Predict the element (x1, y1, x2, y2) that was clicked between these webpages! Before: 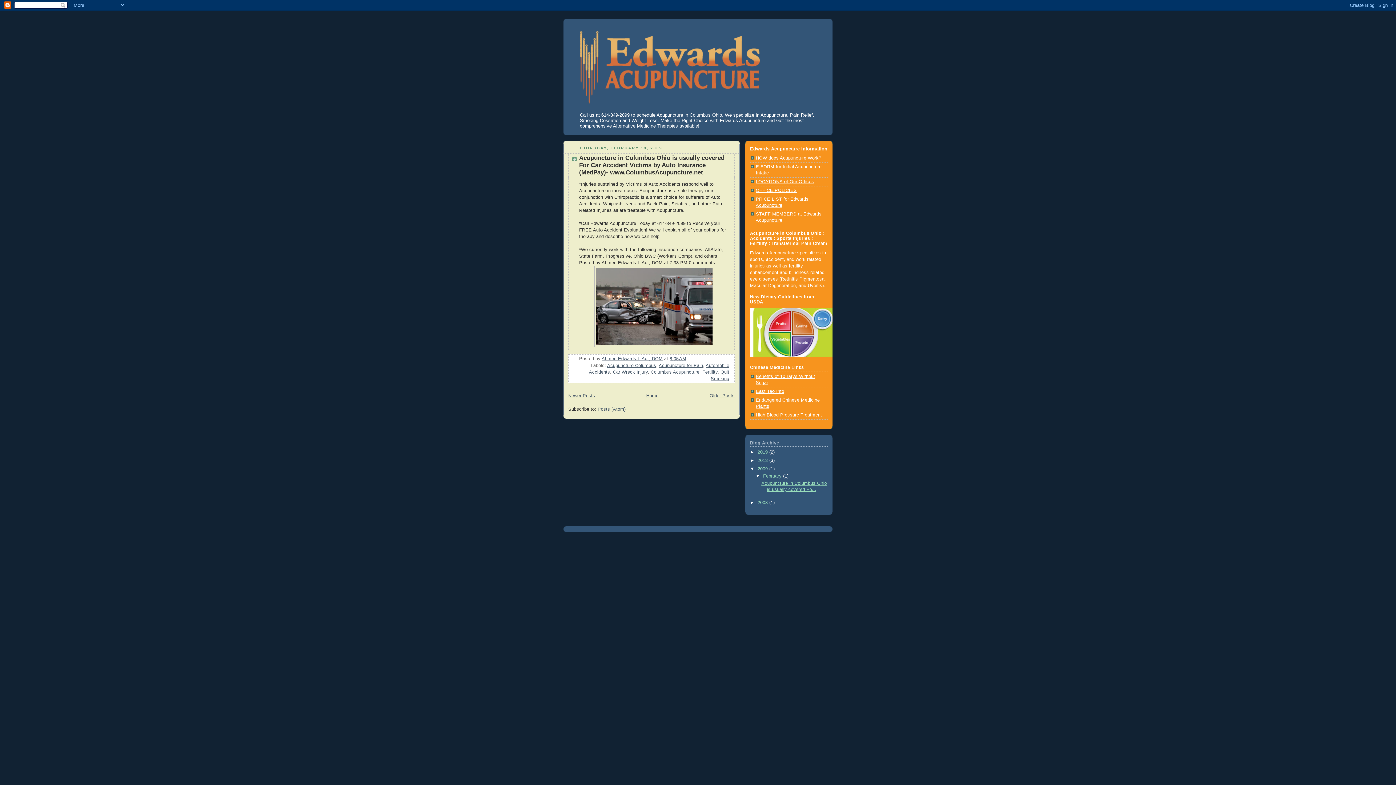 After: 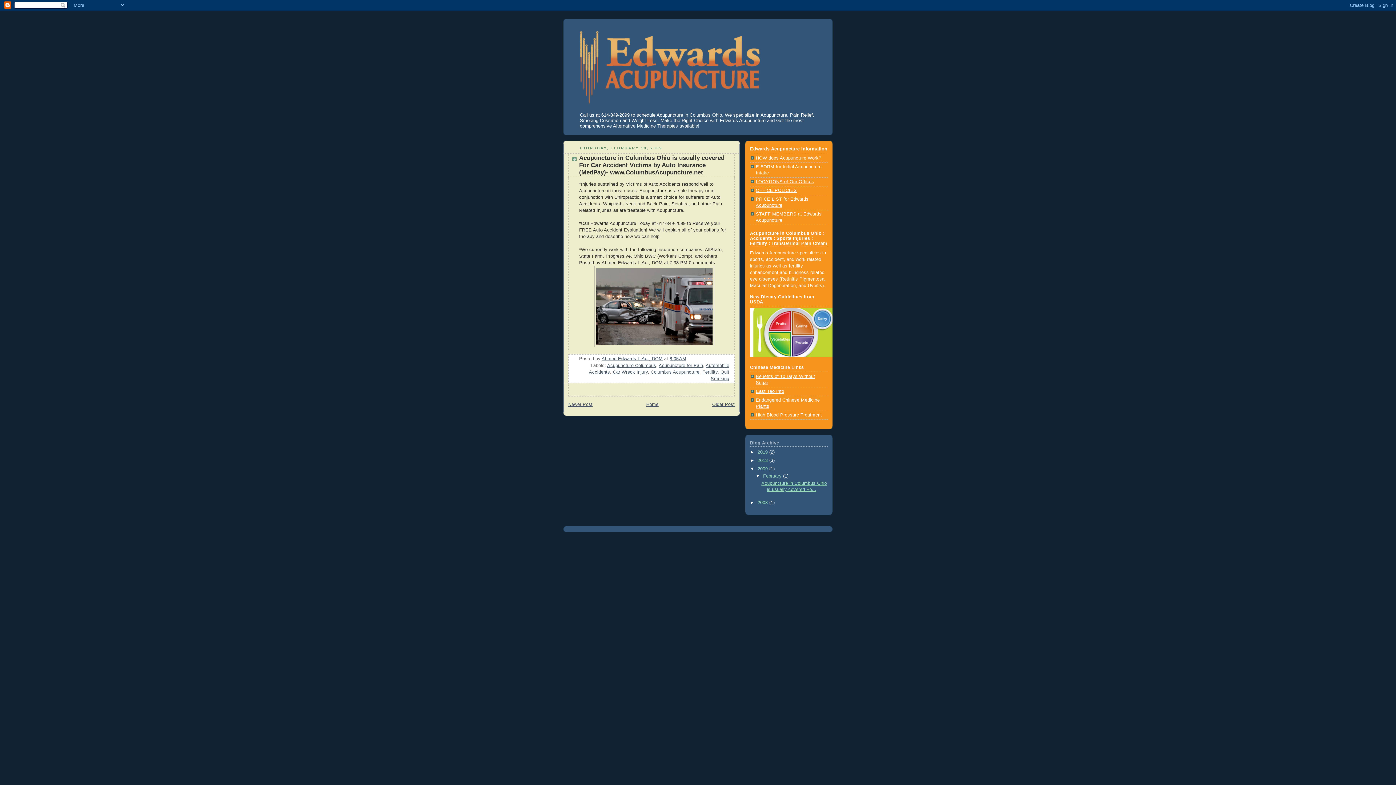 Action: label: Acupuncture in Columbus Ohio is usually covered For Car Accident Victims by Auto Insurance (MedPay)- www.ColumbusAcupuncture.net bbox: (579, 154, 724, 175)